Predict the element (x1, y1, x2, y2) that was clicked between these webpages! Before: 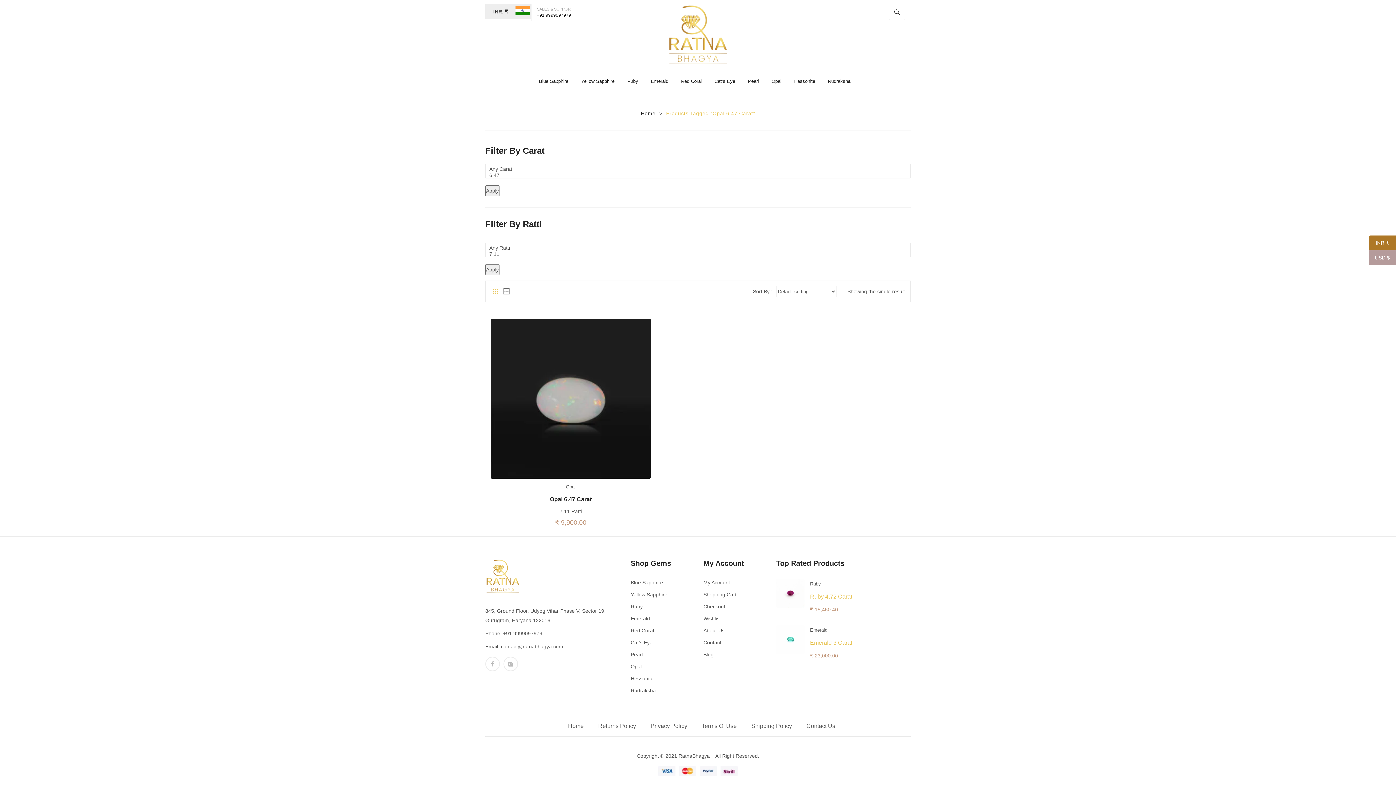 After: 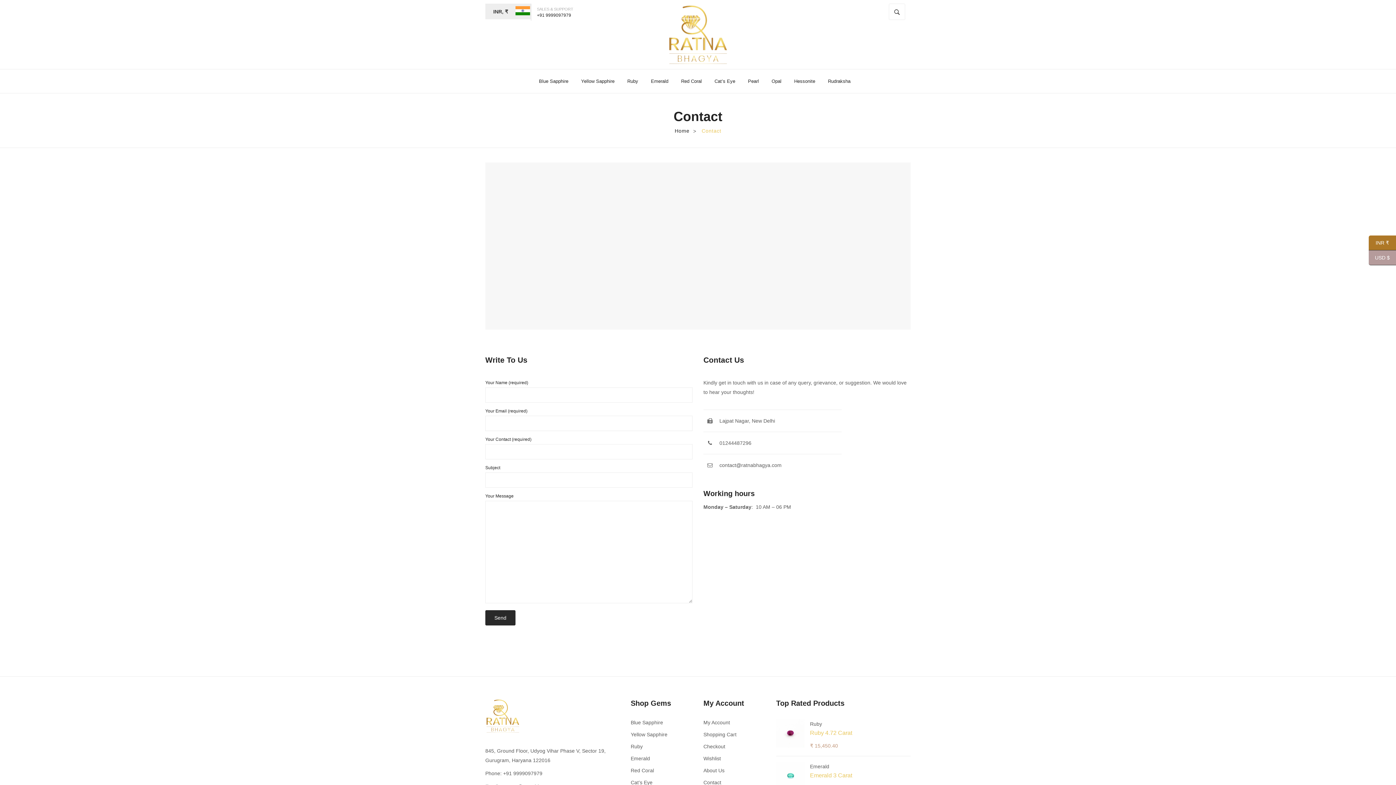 Action: label: Contact Us bbox: (806, 723, 835, 729)